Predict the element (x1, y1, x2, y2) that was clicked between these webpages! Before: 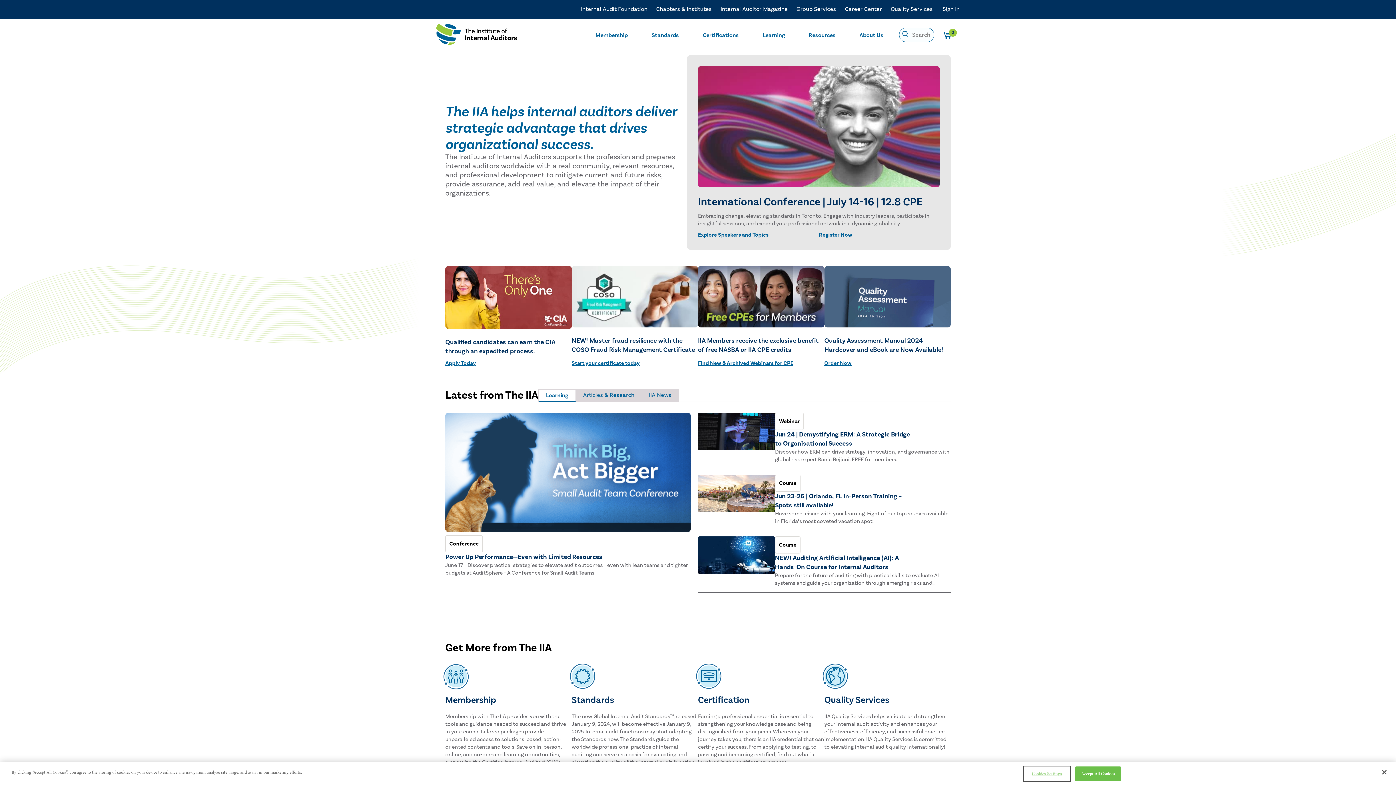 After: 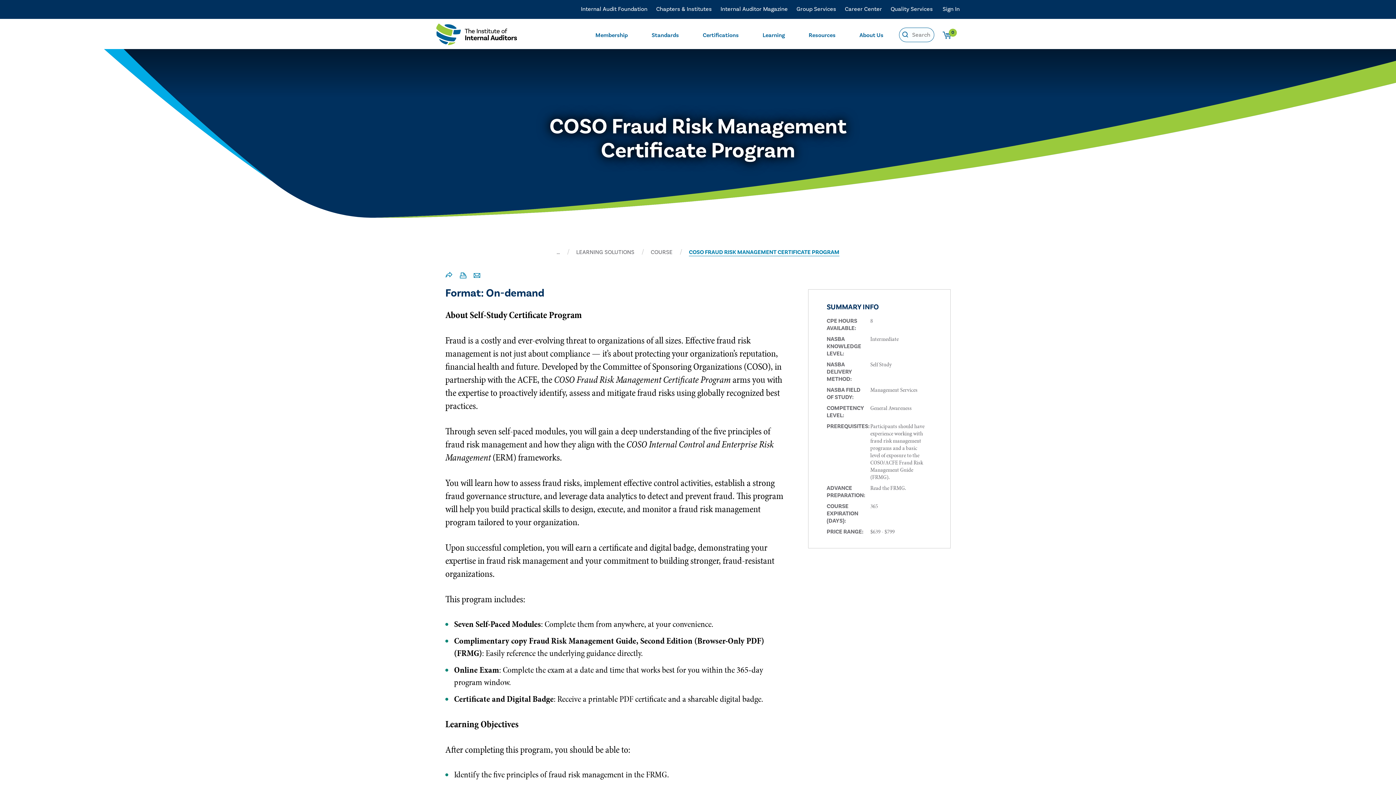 Action: label: Start your certificate today bbox: (571, 359, 698, 367)